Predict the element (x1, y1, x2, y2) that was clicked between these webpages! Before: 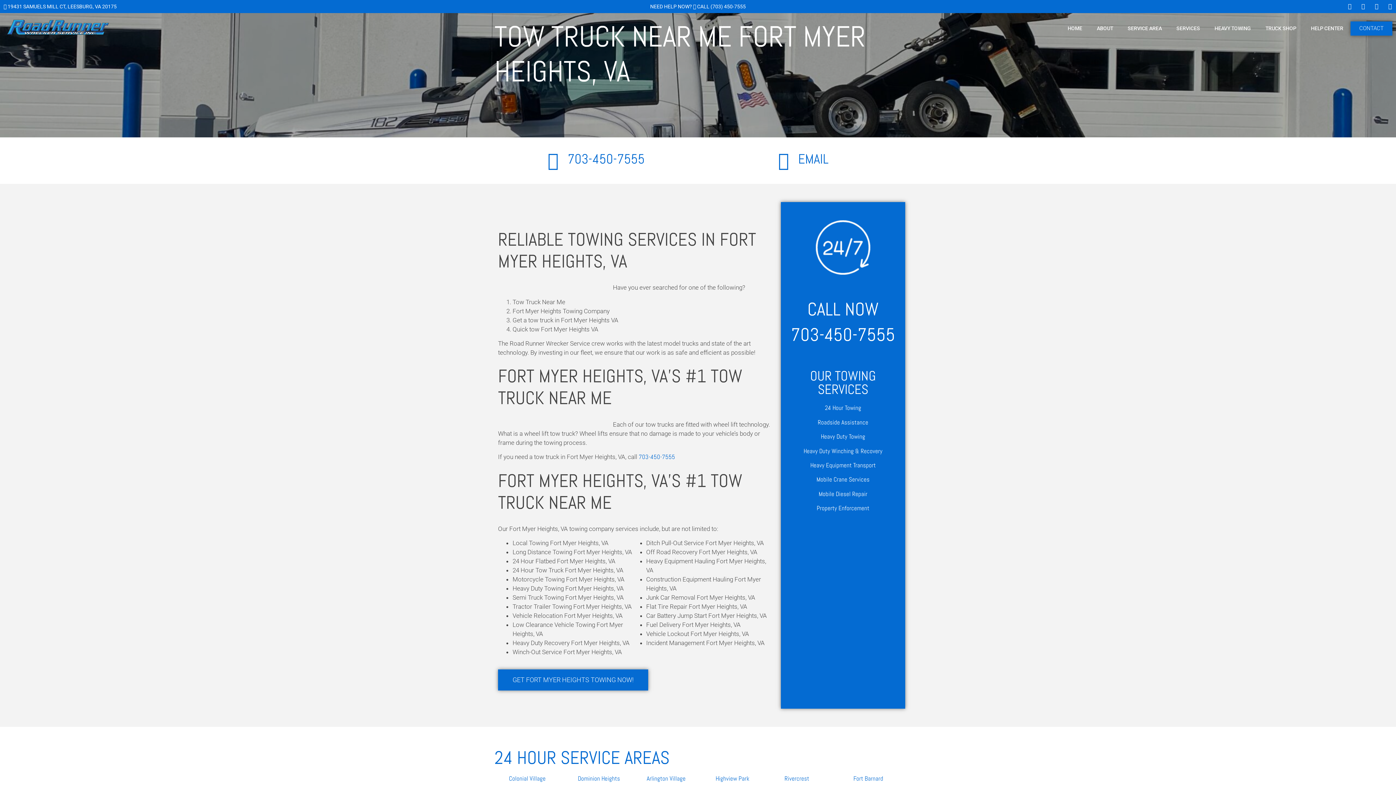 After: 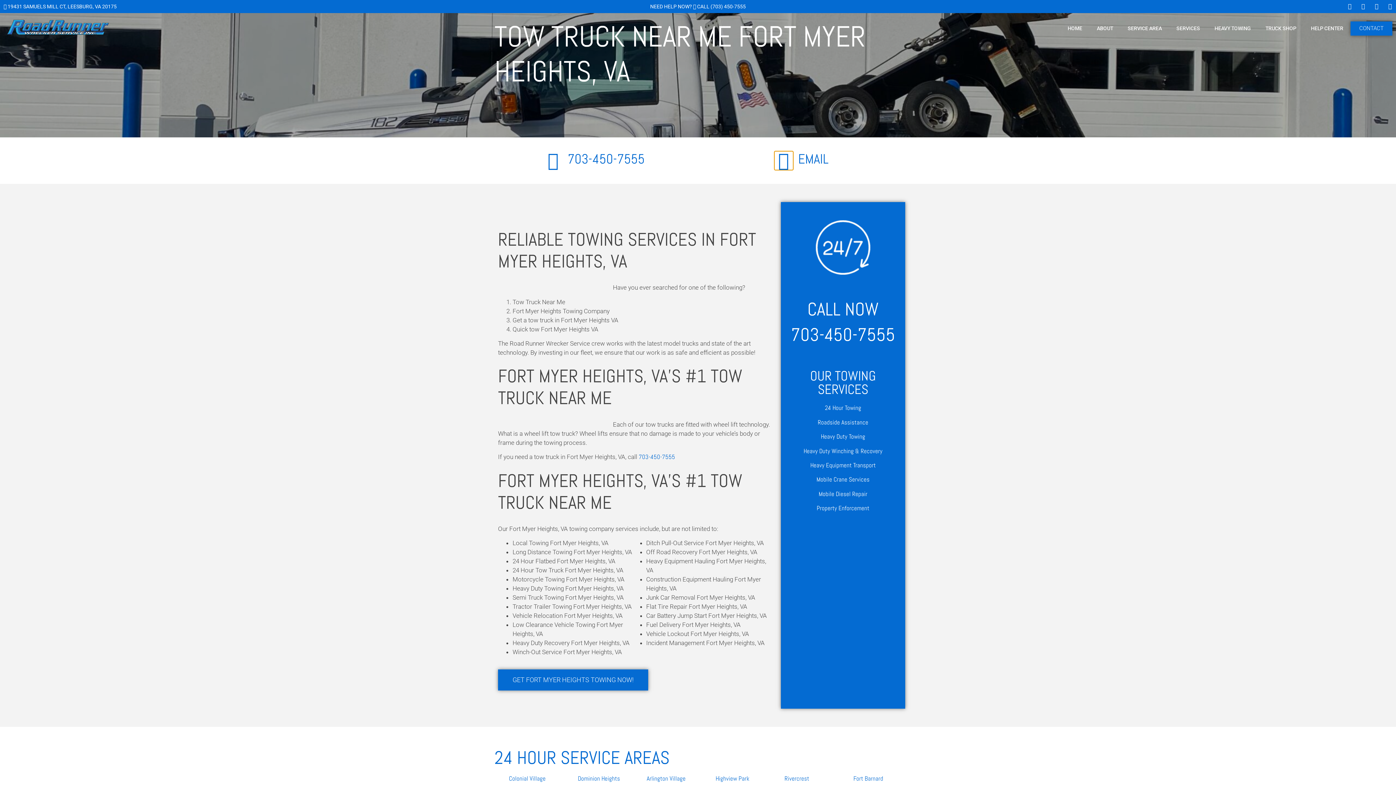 Action: bbox: (774, 151, 792, 169) label: Email